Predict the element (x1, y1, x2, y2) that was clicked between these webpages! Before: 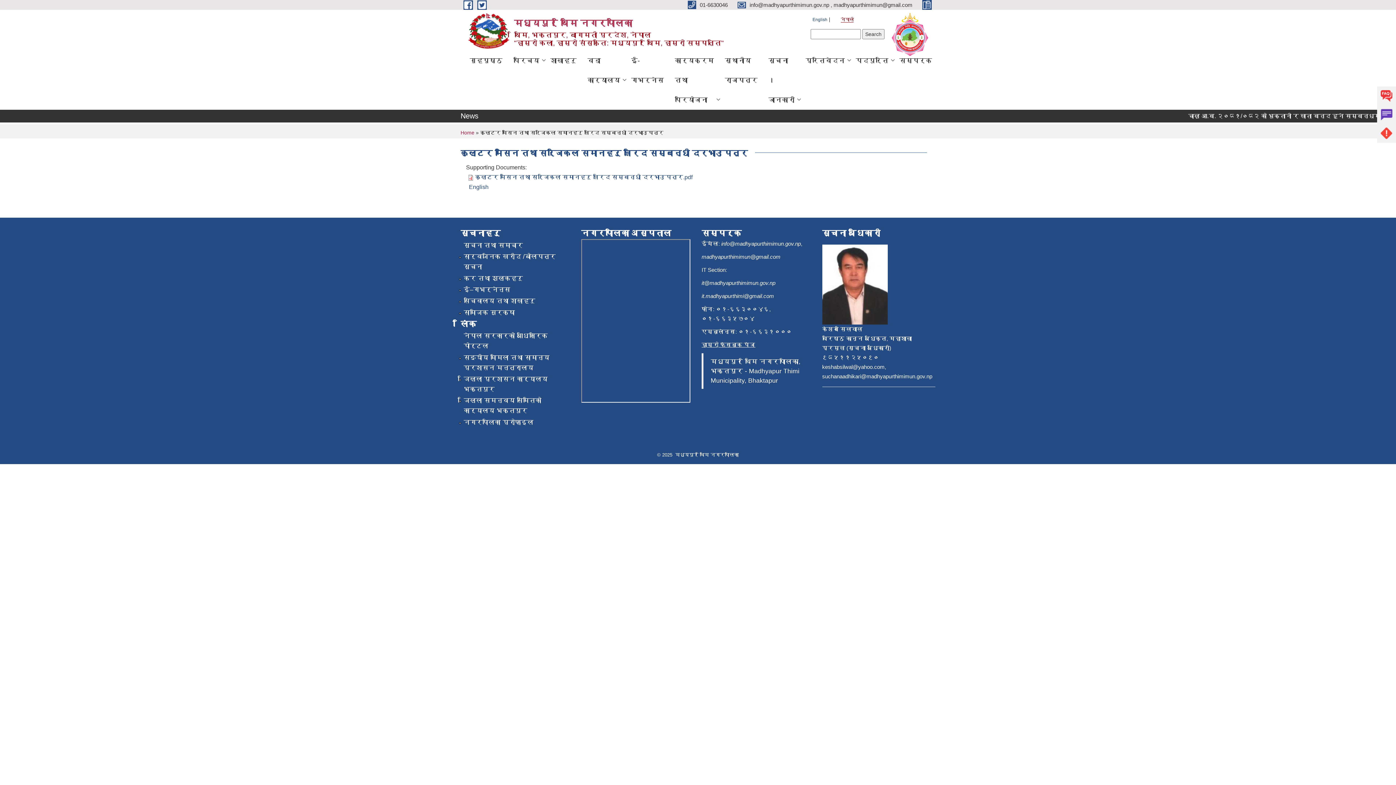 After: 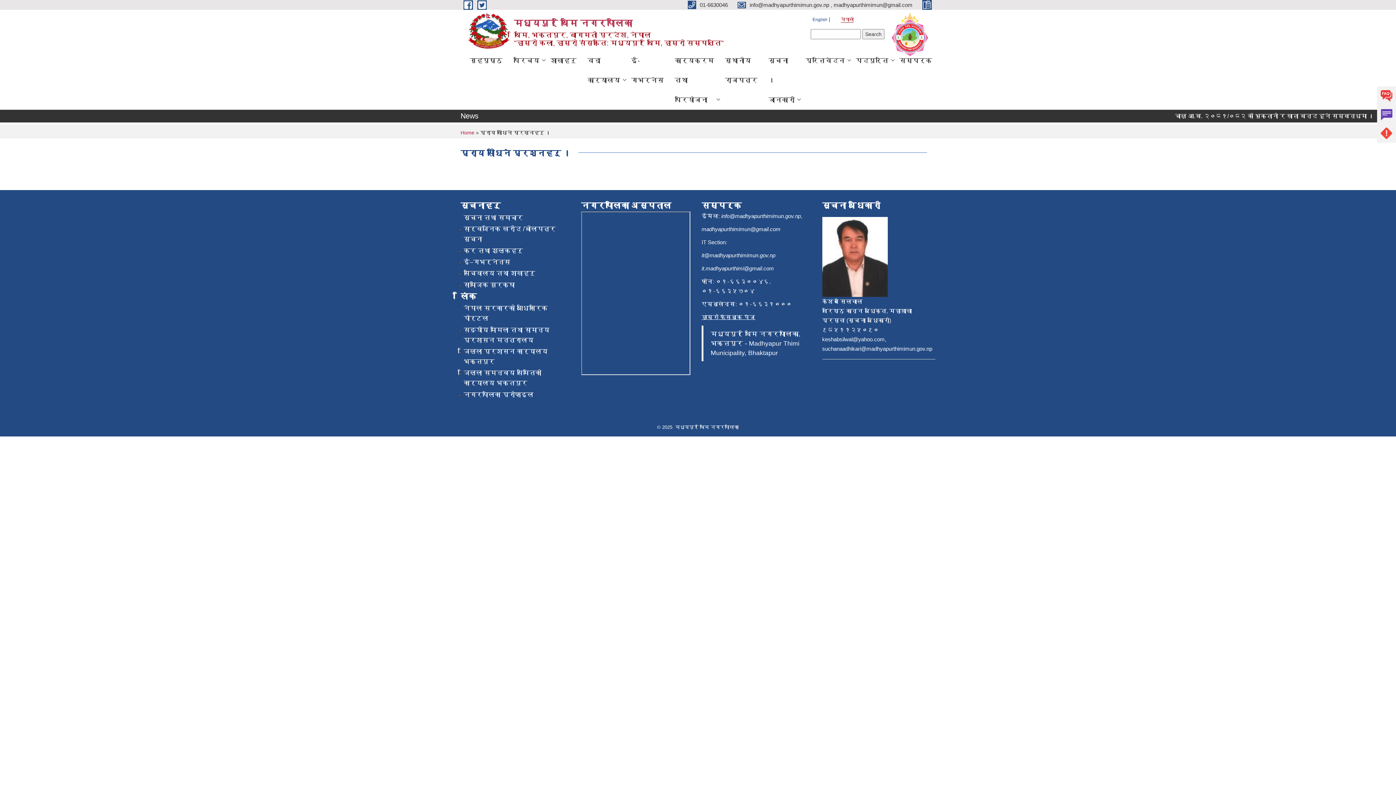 Action: label: FAQs bbox: (1377, 86, 1396, 105)